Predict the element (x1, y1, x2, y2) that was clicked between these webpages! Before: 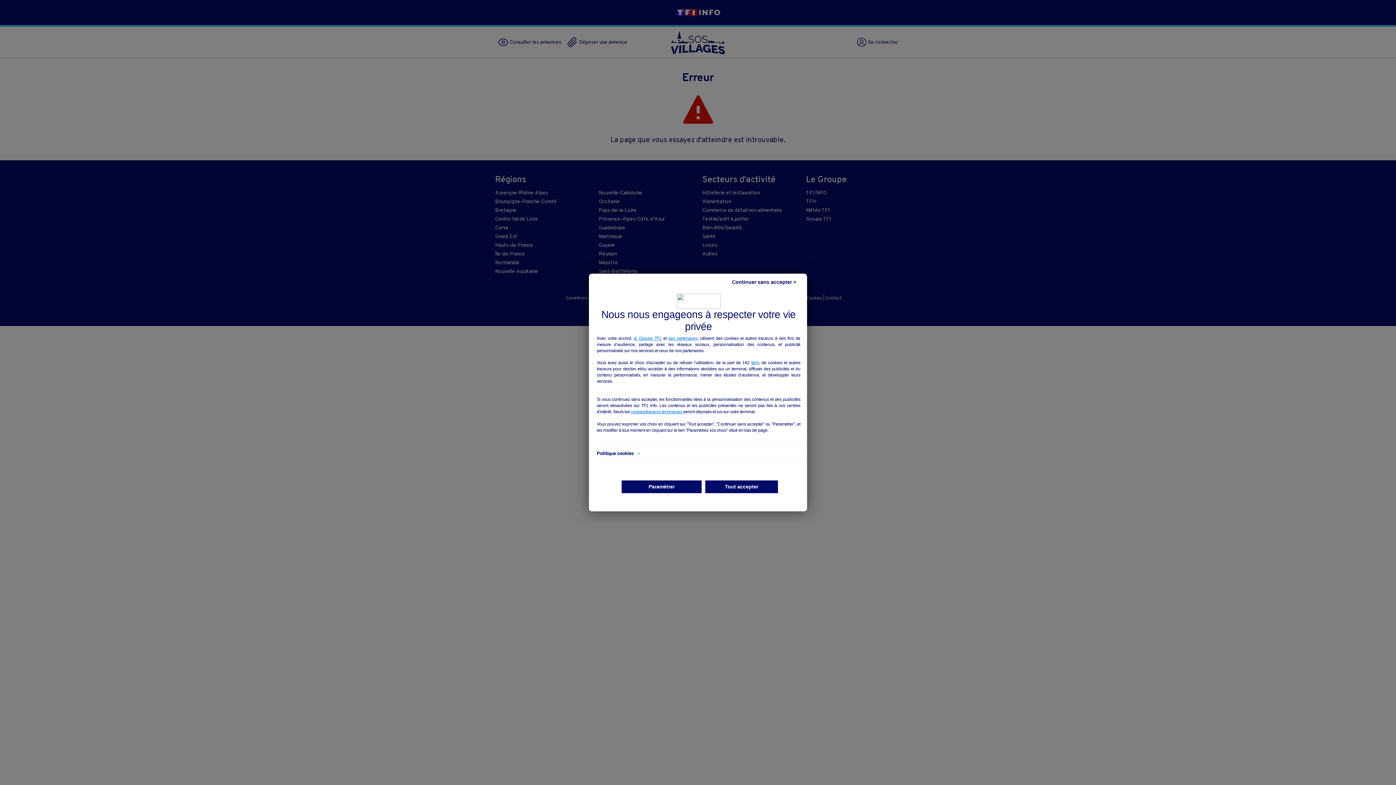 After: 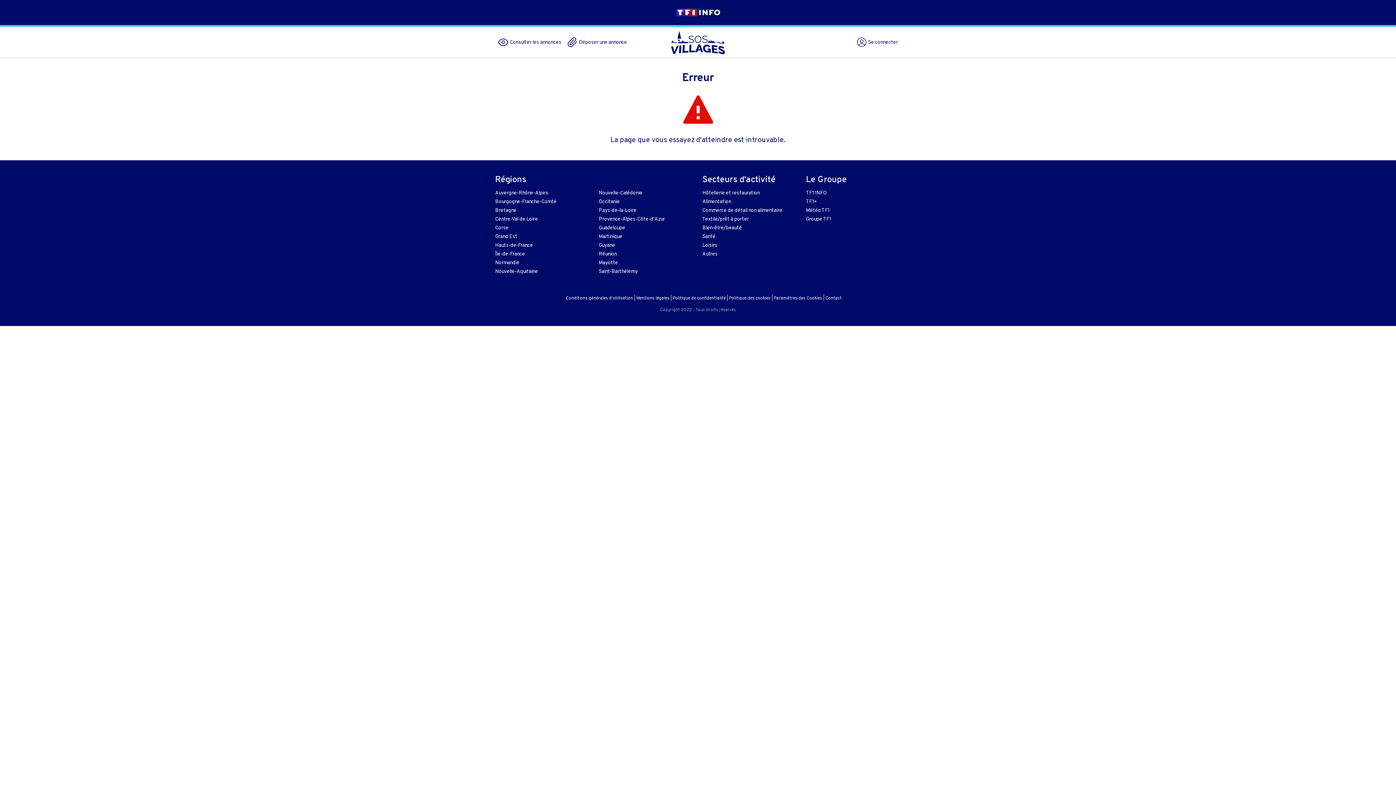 Action: bbox: (724, 277, 803, 287) label: Continuer sans accepter >